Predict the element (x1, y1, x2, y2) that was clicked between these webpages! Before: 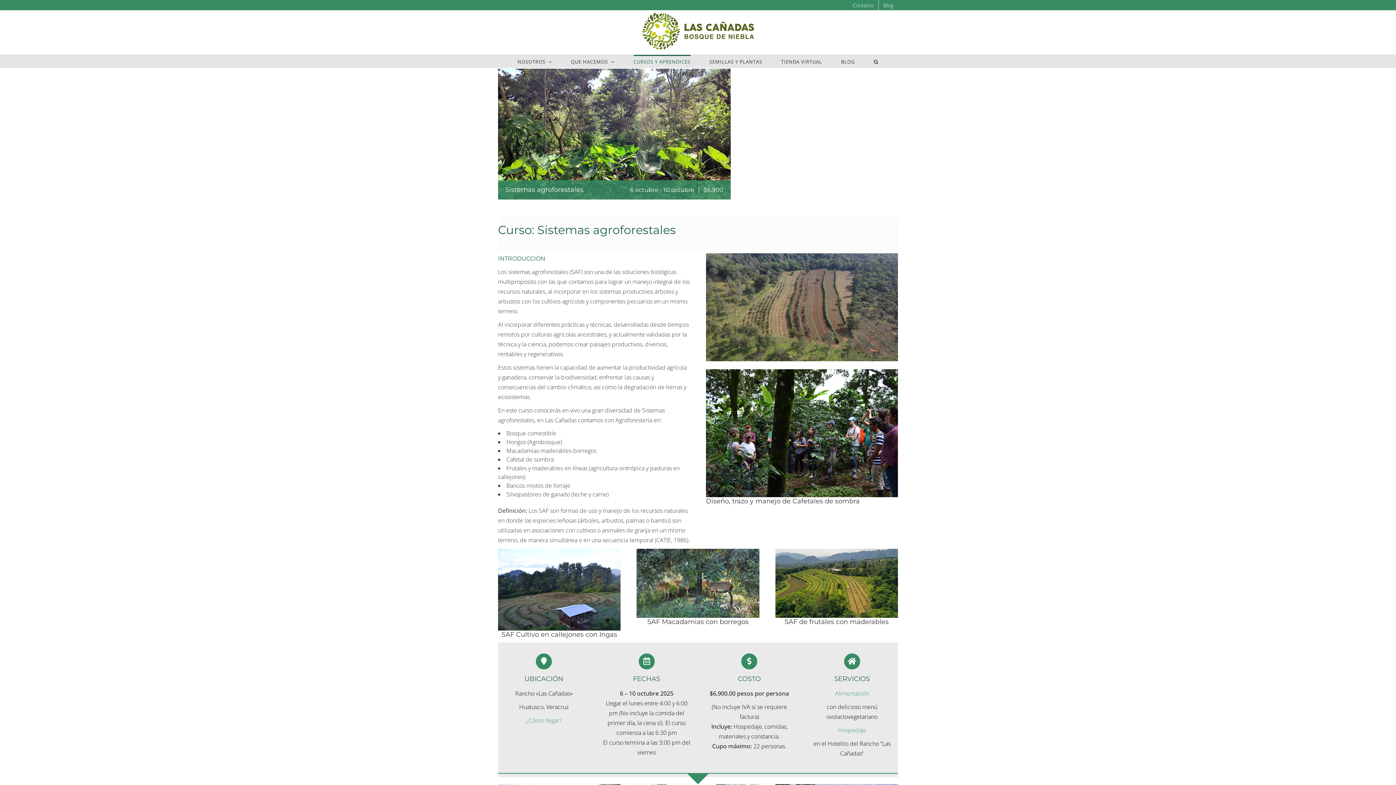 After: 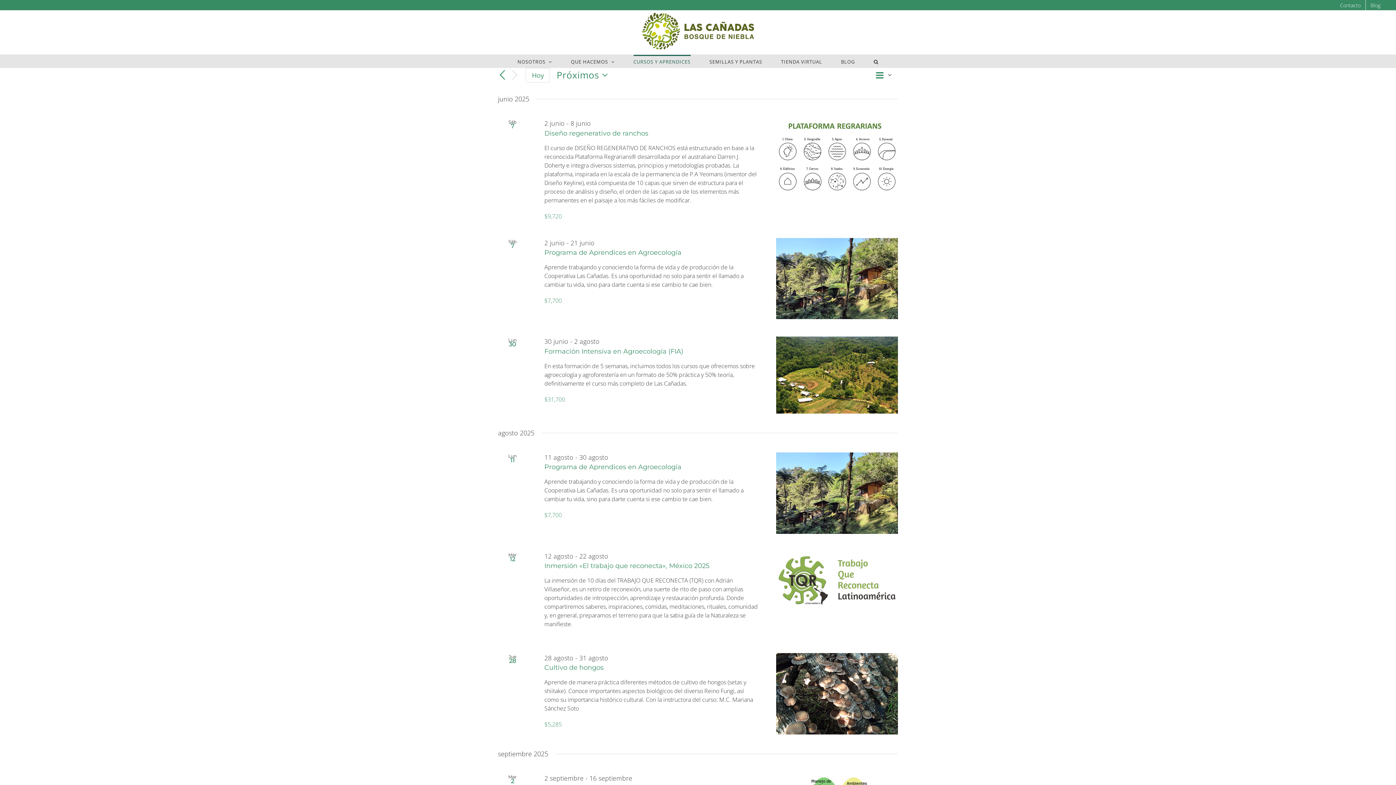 Action: label: CURSOS Y APRENDICES bbox: (633, 54, 690, 67)